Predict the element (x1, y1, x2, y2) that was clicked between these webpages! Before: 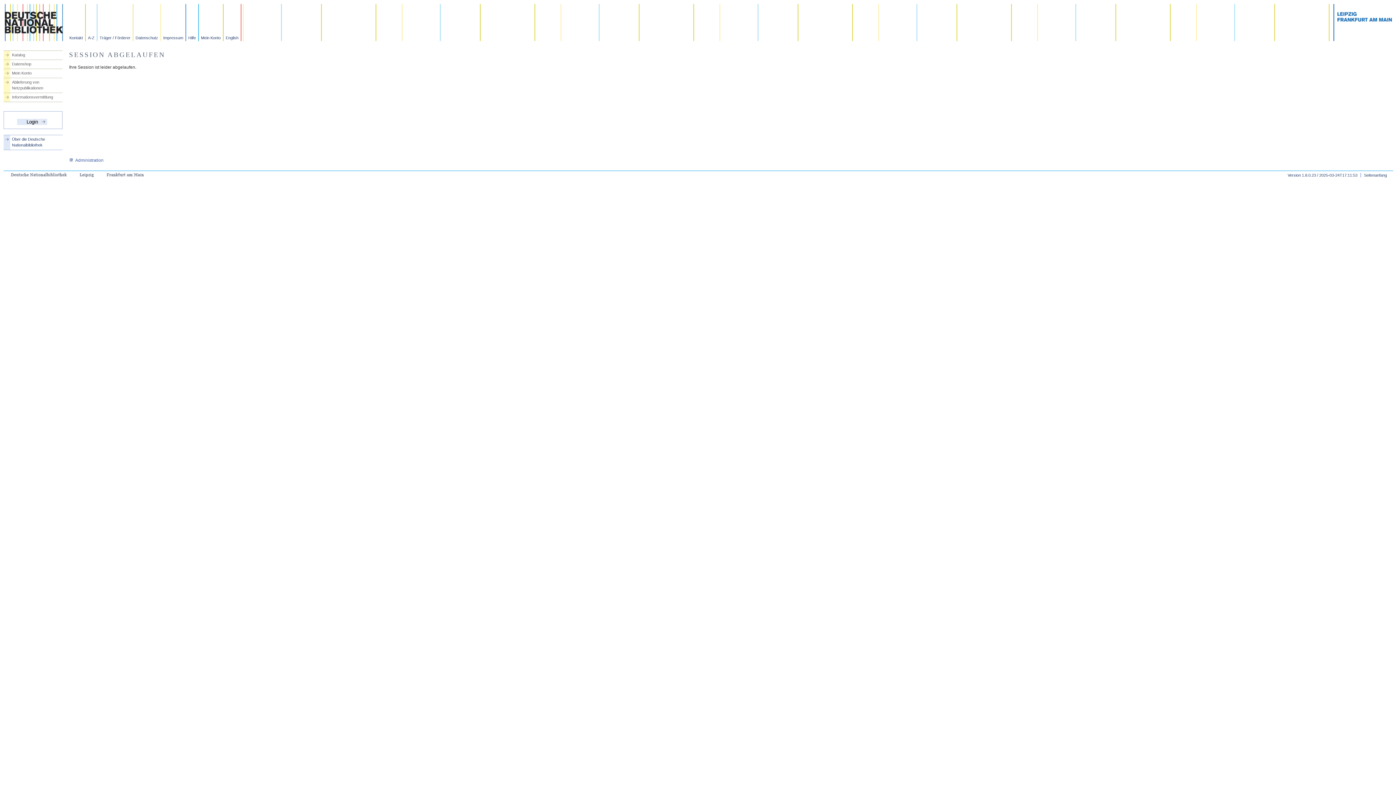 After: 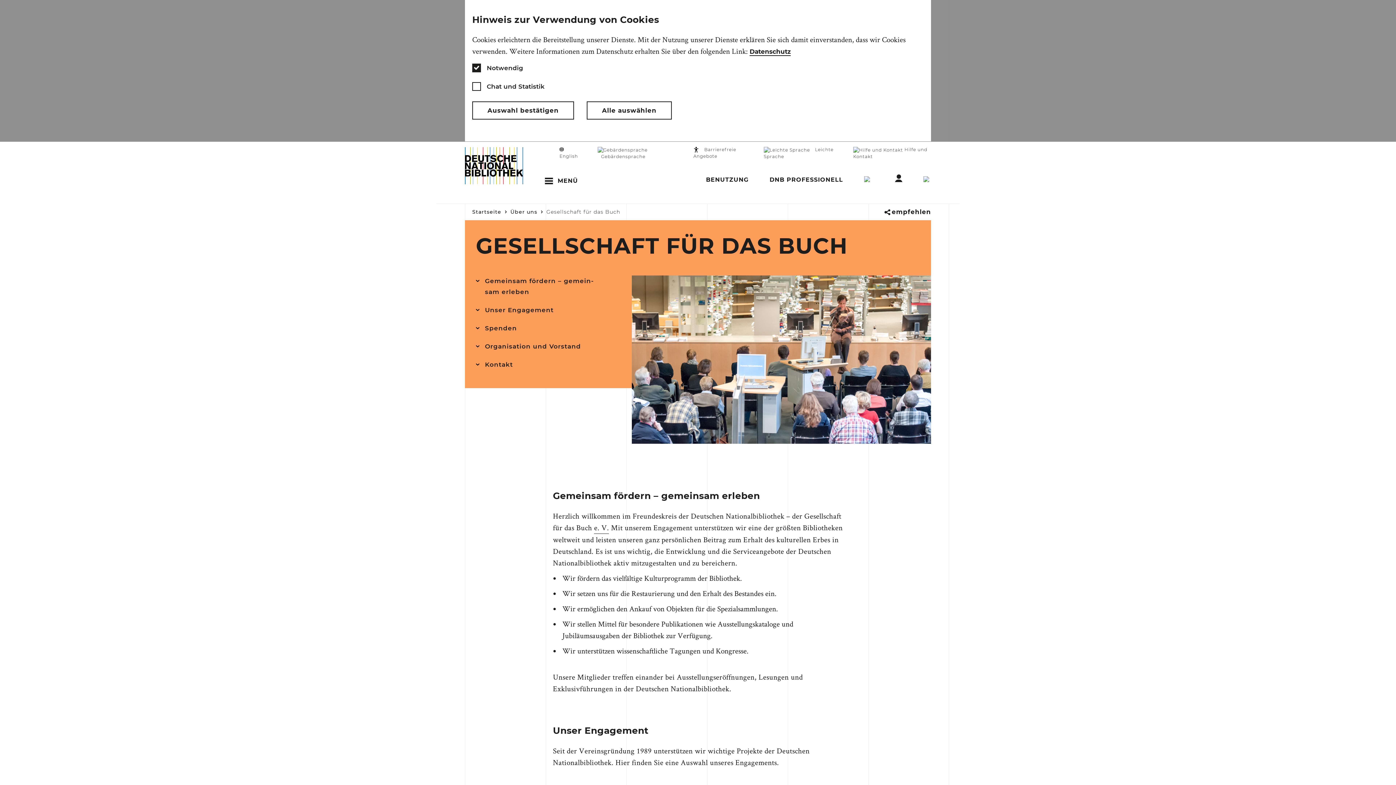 Action: bbox: (97, 4, 133, 41) label: Träger / Förderer